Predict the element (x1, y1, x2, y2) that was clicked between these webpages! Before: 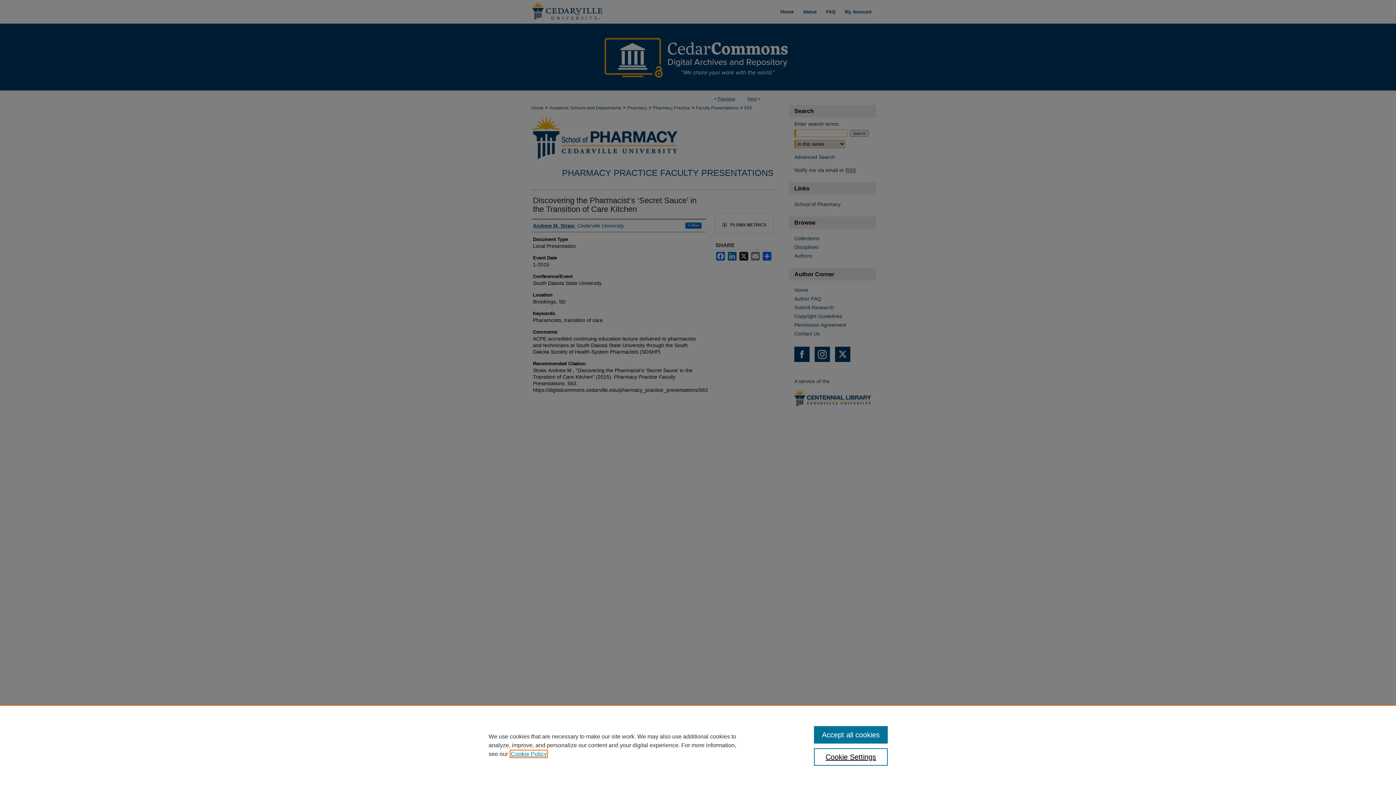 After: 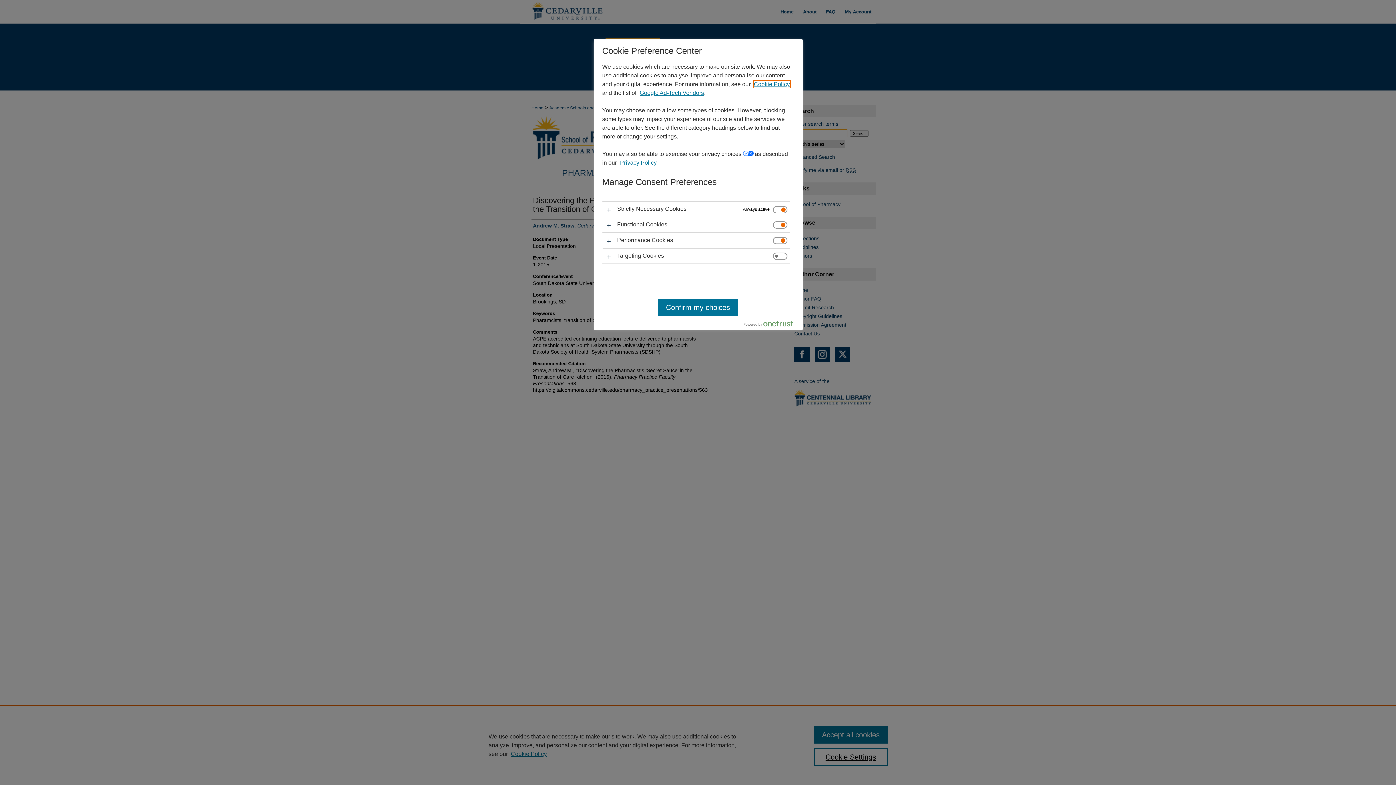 Action: bbox: (814, 748, 887, 766) label: Cookie Settings